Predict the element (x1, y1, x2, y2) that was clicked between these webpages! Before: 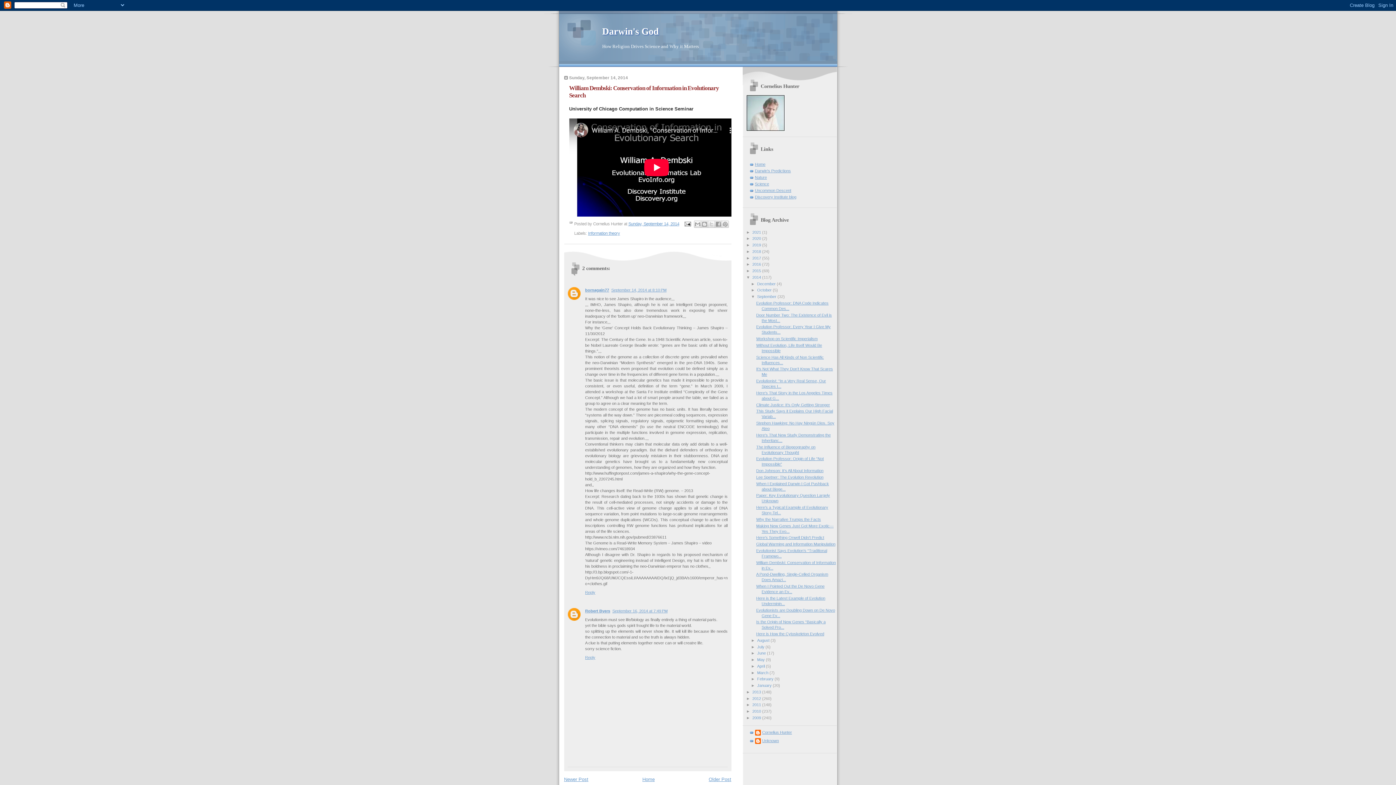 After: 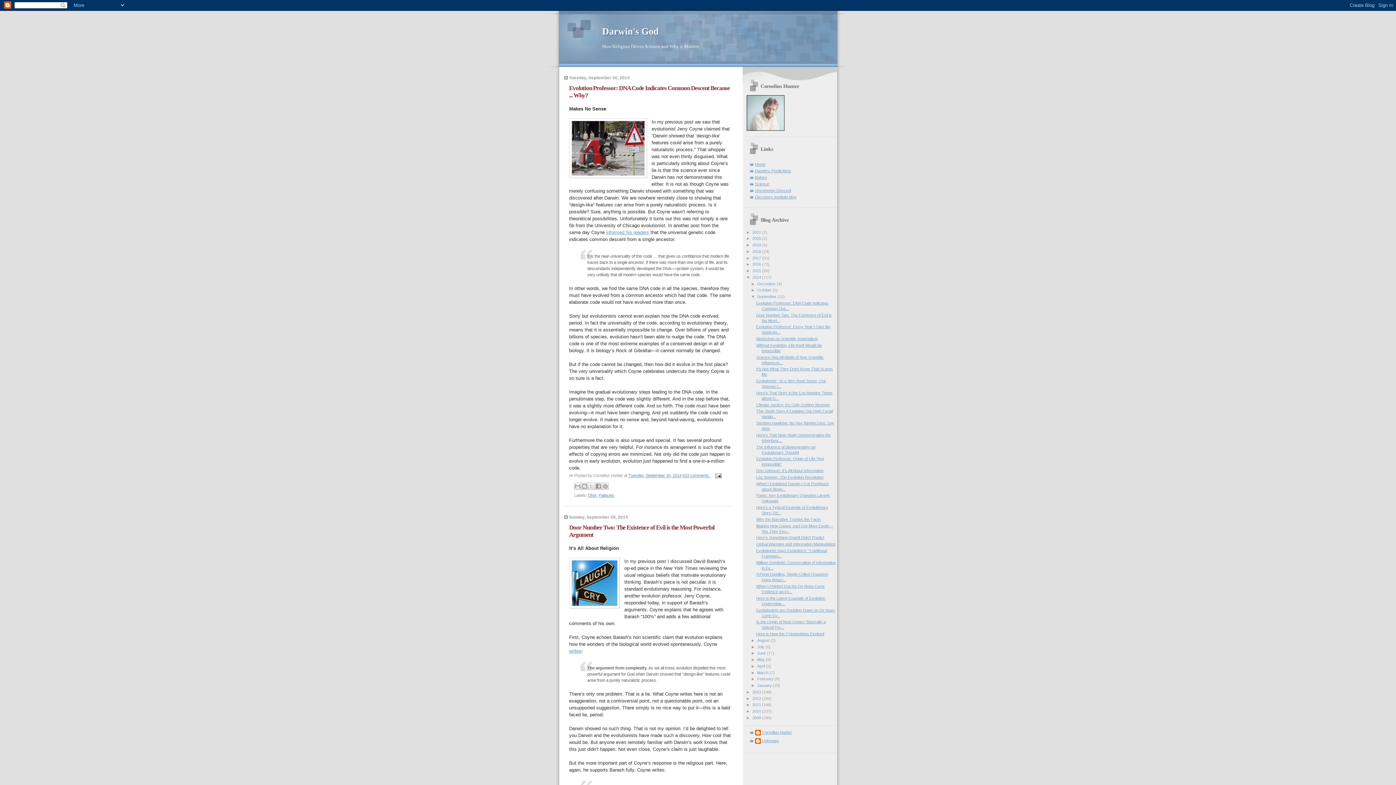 Action: label: September  bbox: (757, 294, 777, 298)